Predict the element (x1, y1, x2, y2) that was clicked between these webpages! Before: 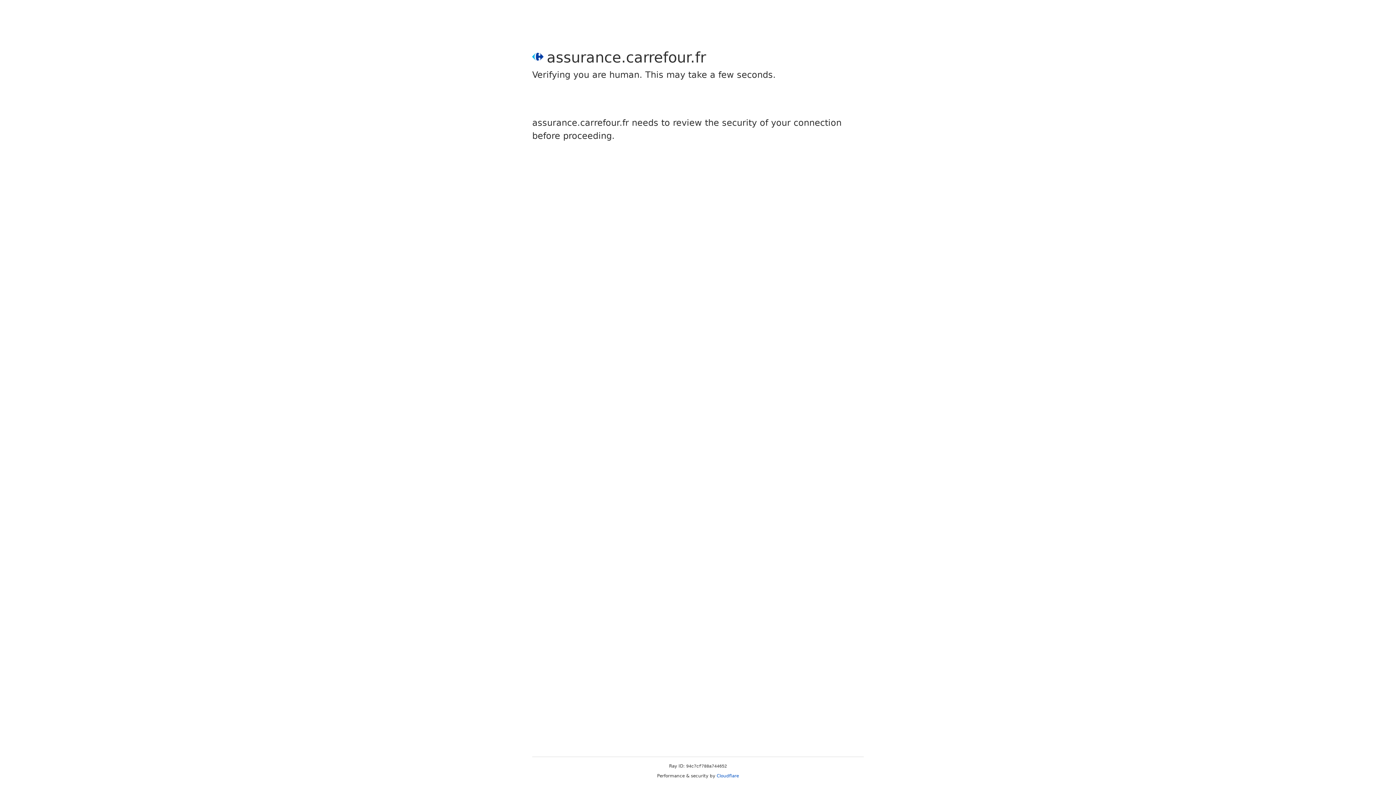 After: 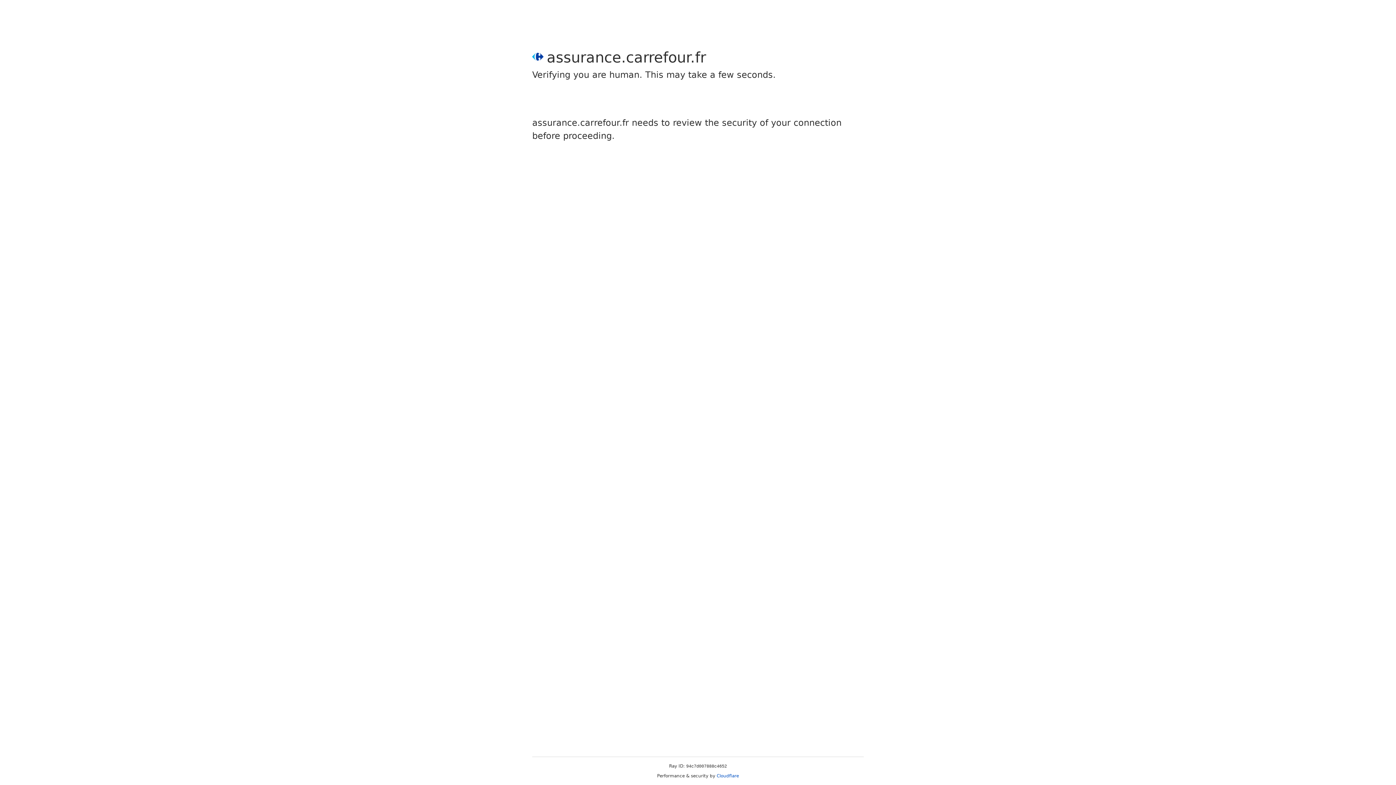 Action: bbox: (716, 773, 739, 778) label: Cloudflare